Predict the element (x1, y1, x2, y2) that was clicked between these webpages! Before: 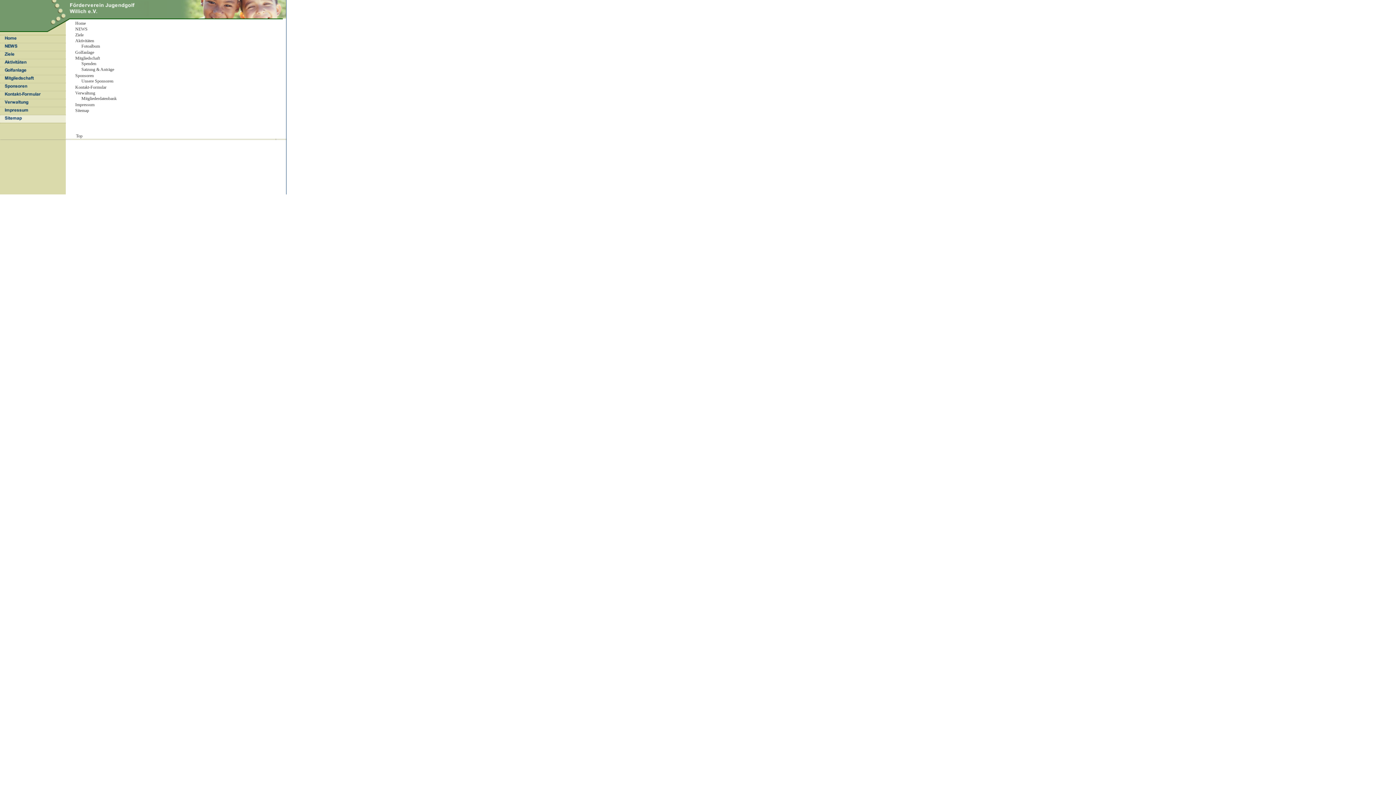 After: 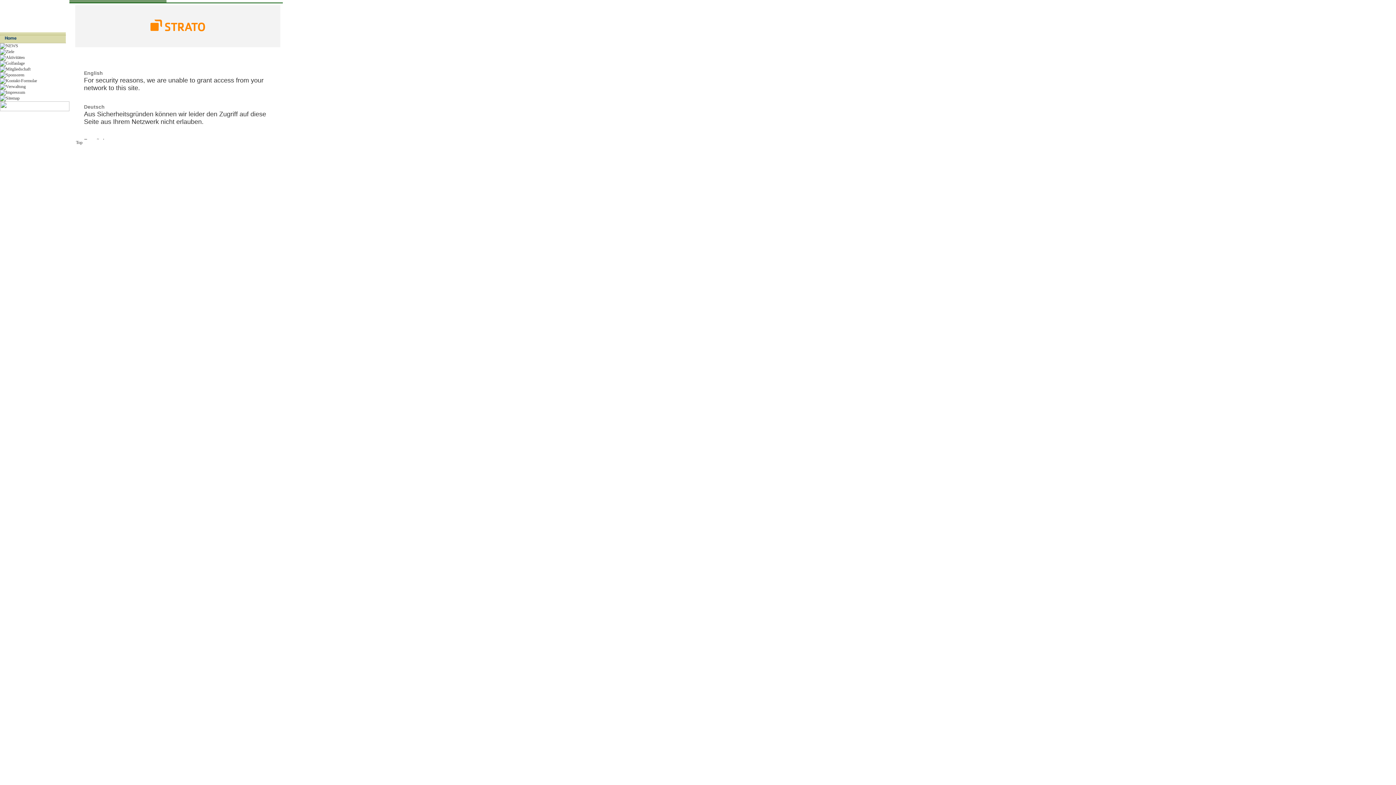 Action: bbox: (0, 95, 69, 100)